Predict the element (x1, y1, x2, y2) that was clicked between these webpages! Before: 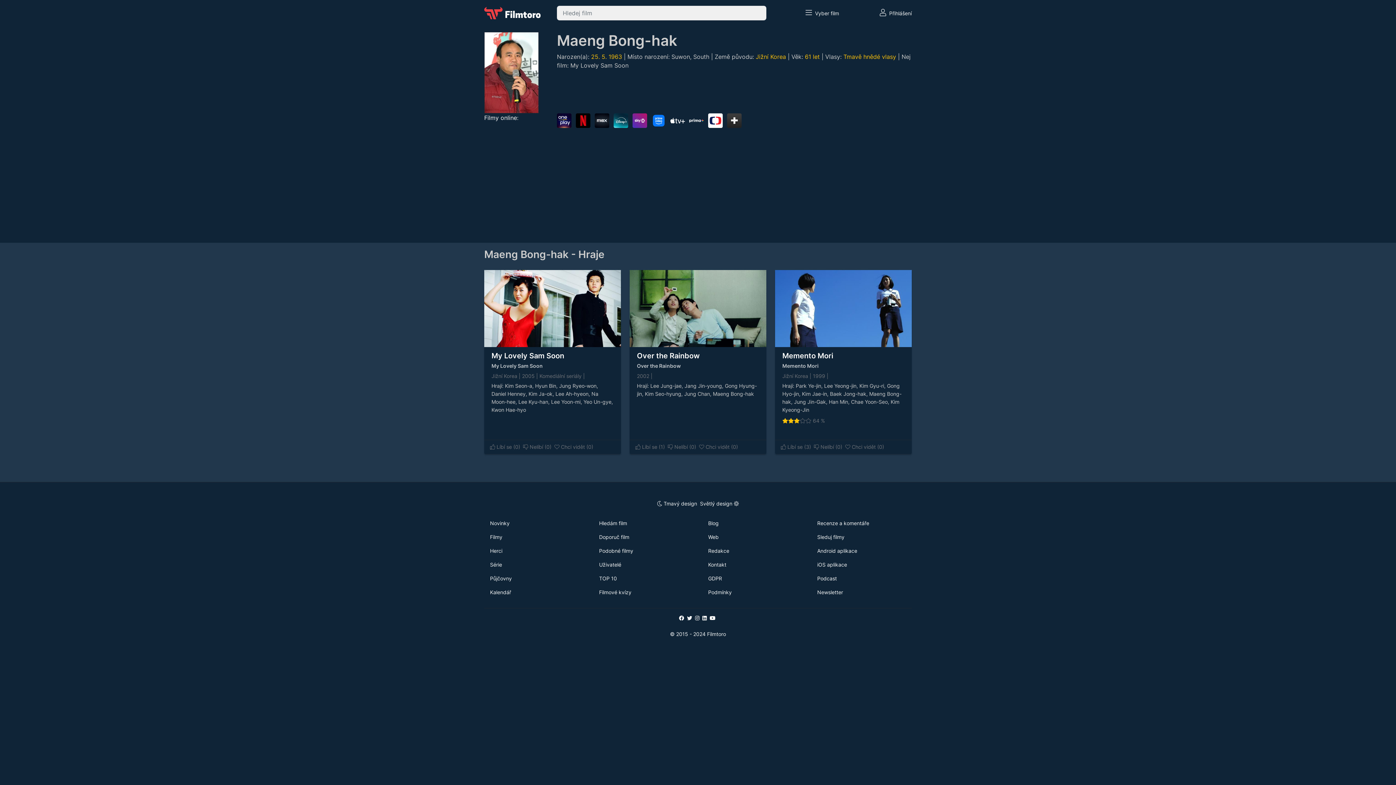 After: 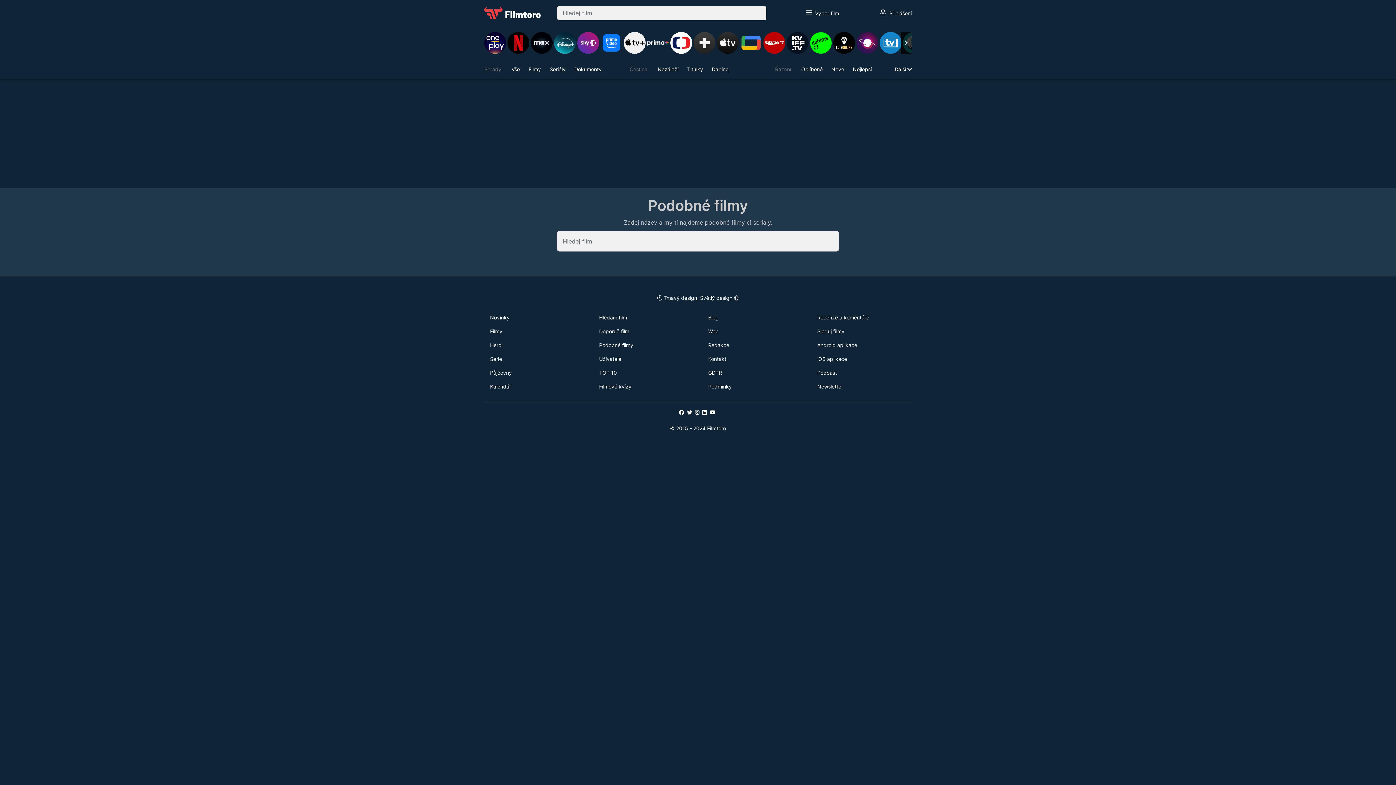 Action: bbox: (593, 544, 693, 558) label: Podobné filmy